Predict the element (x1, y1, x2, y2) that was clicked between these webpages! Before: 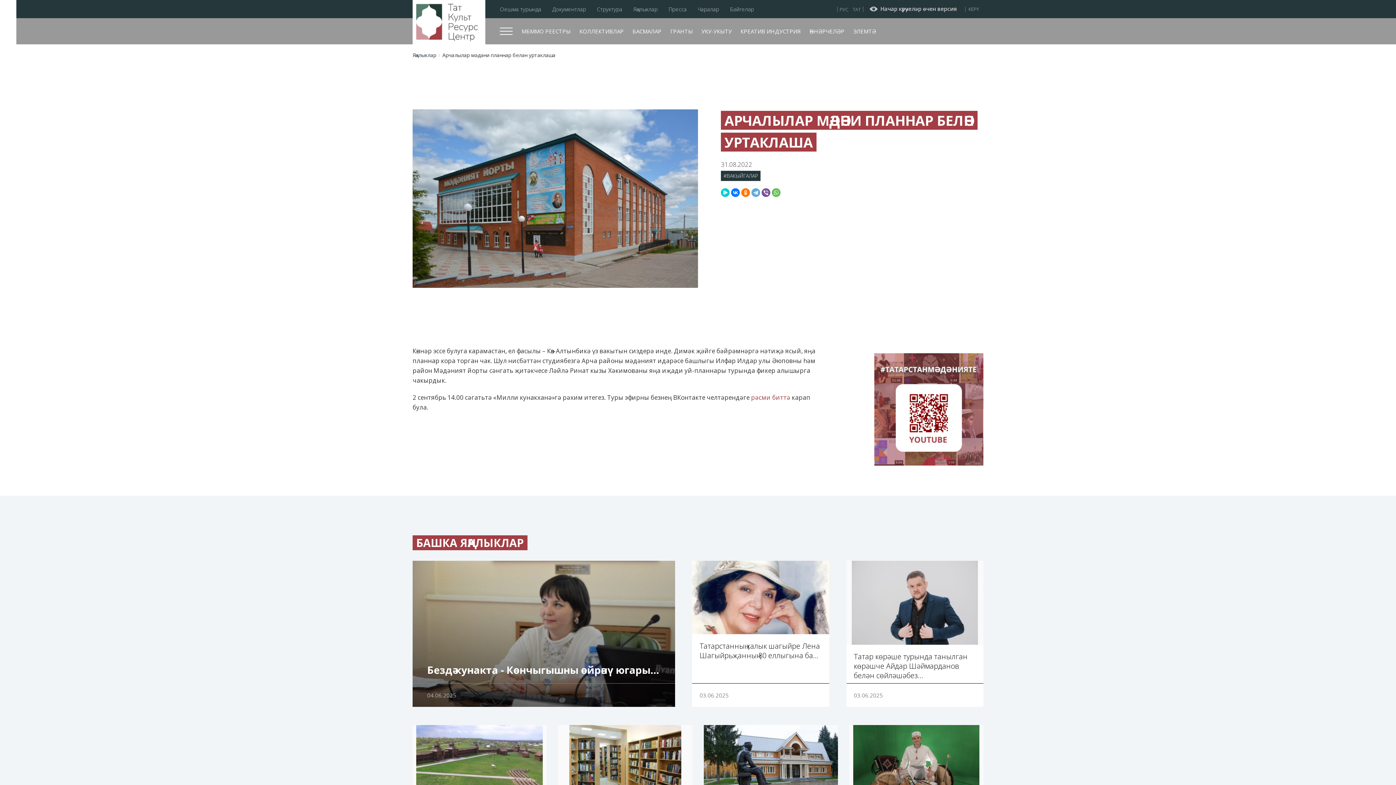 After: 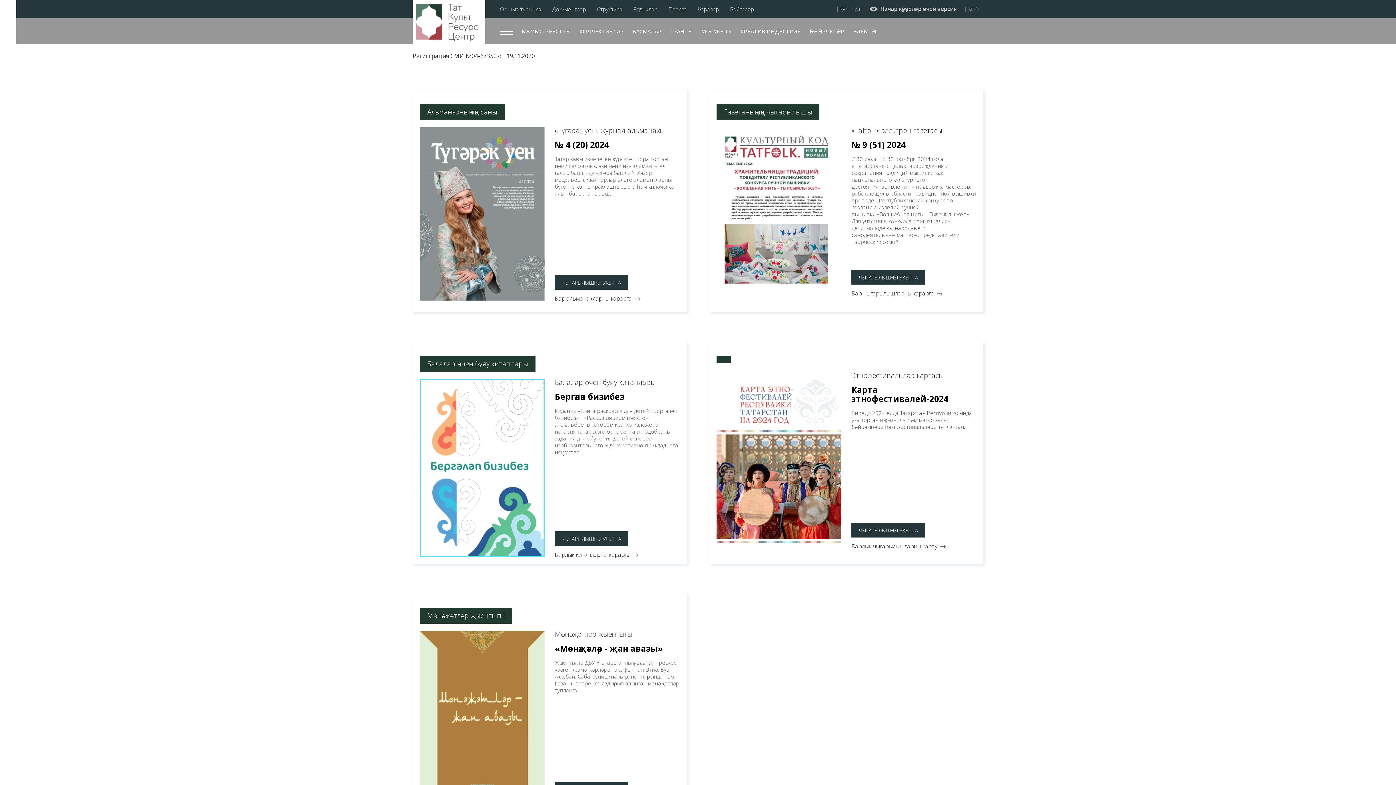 Action: bbox: (632, 26, 661, 36) label: БАСМАЛАР